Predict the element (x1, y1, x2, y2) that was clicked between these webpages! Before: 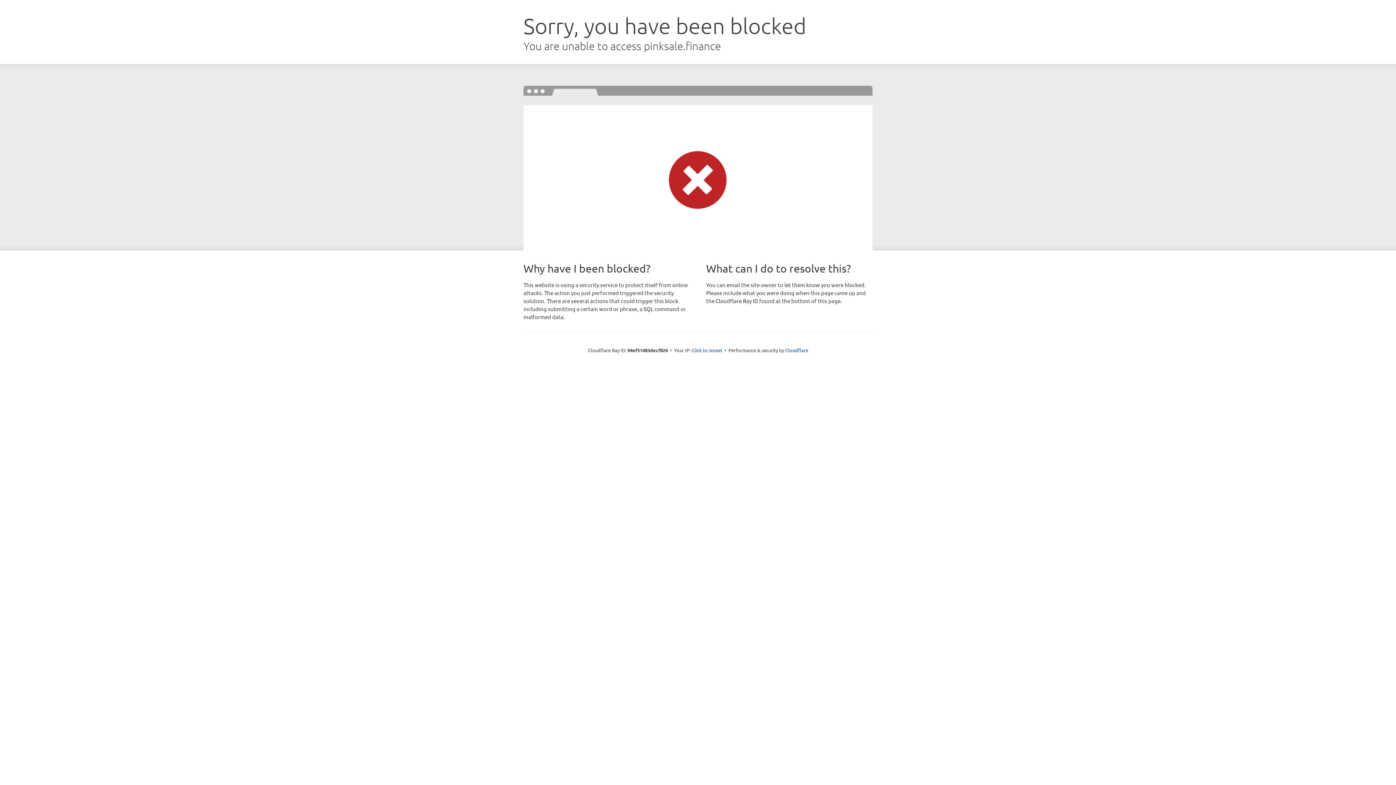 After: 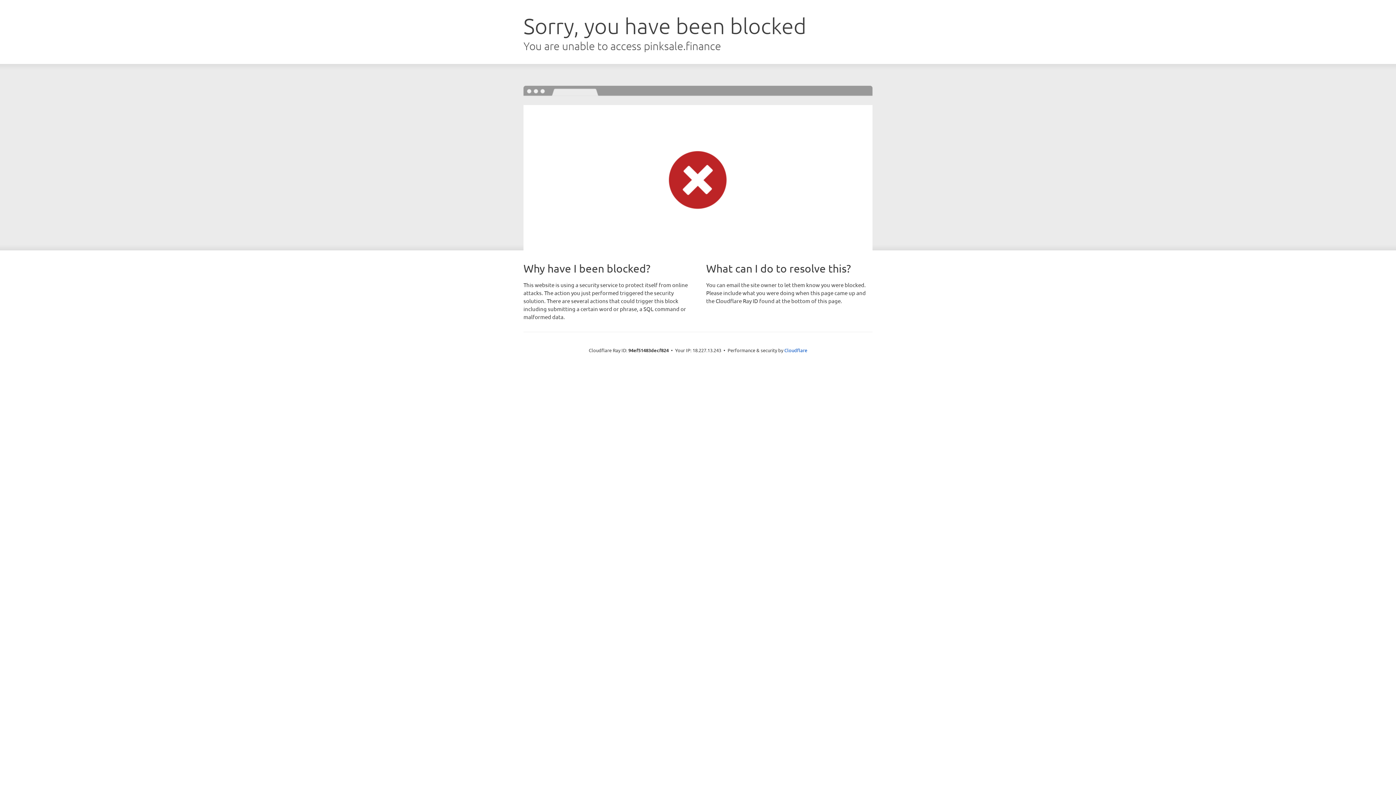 Action: bbox: (691, 346, 722, 353) label: Click to reveal